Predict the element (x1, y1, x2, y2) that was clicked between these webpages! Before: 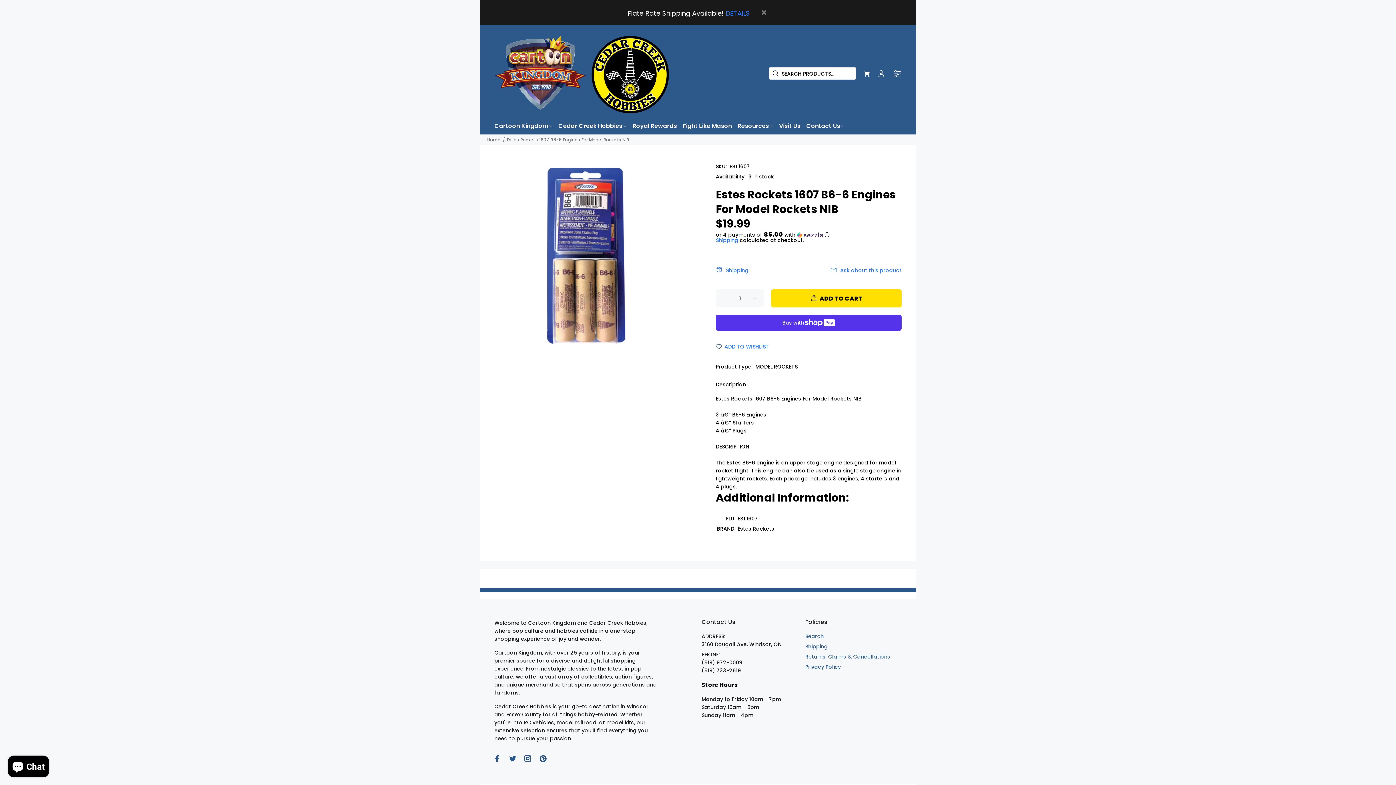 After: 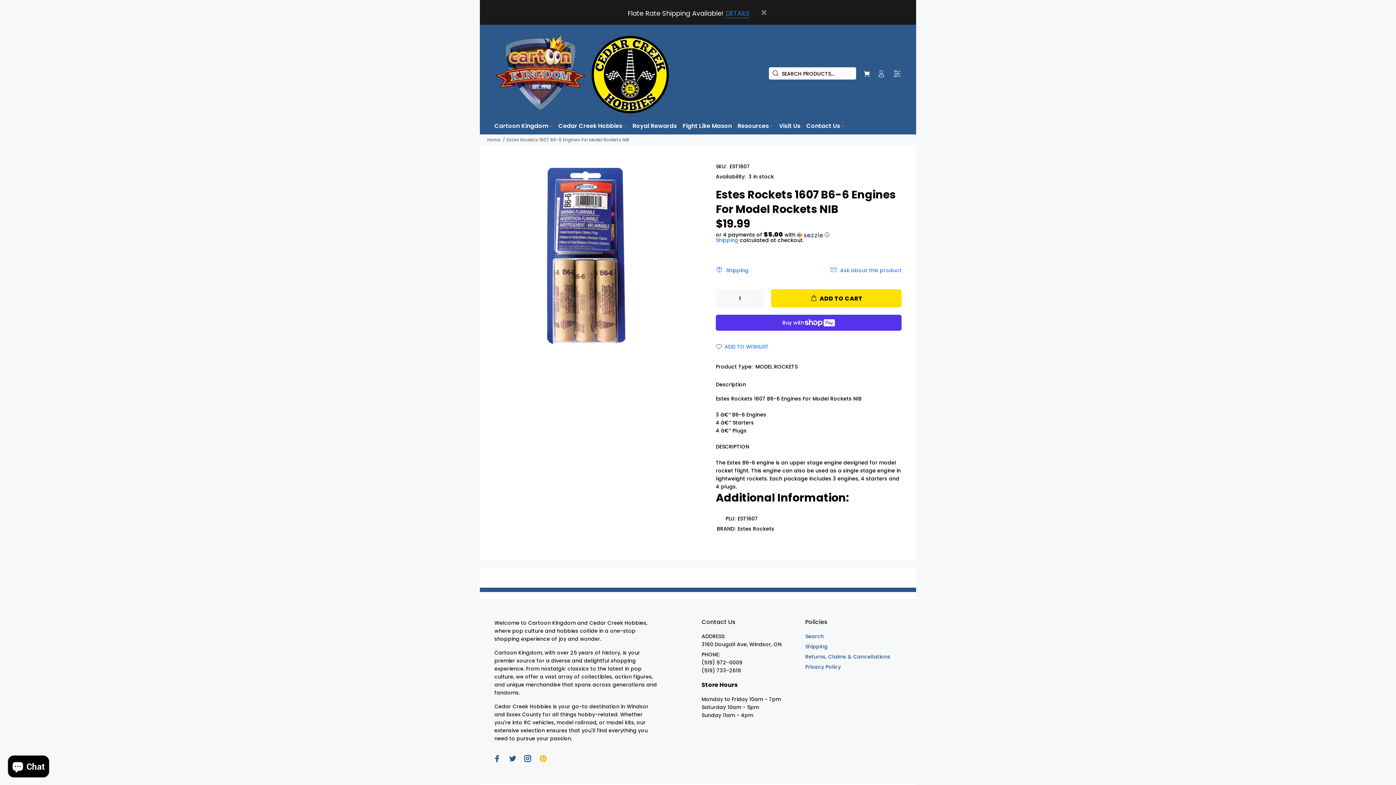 Action: bbox: (537, 753, 549, 765)